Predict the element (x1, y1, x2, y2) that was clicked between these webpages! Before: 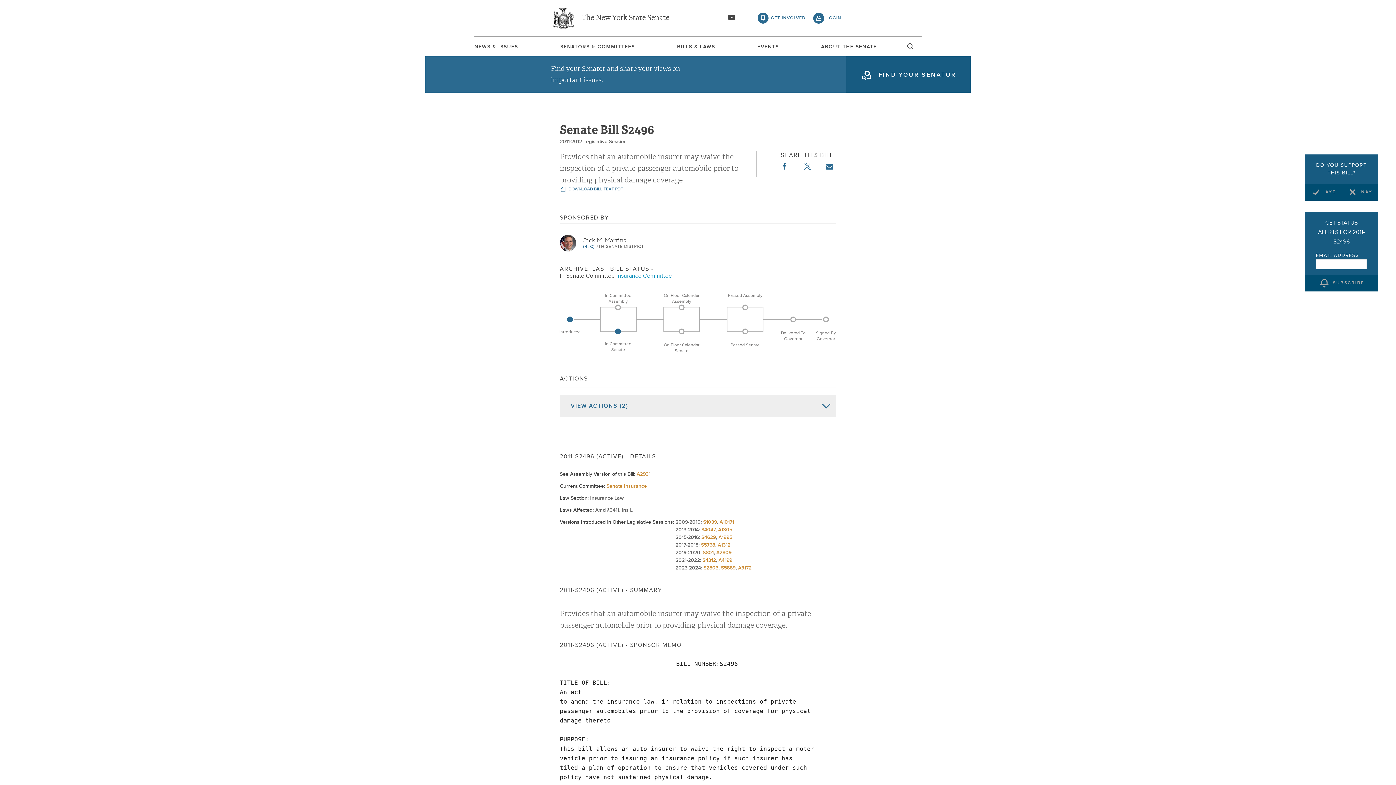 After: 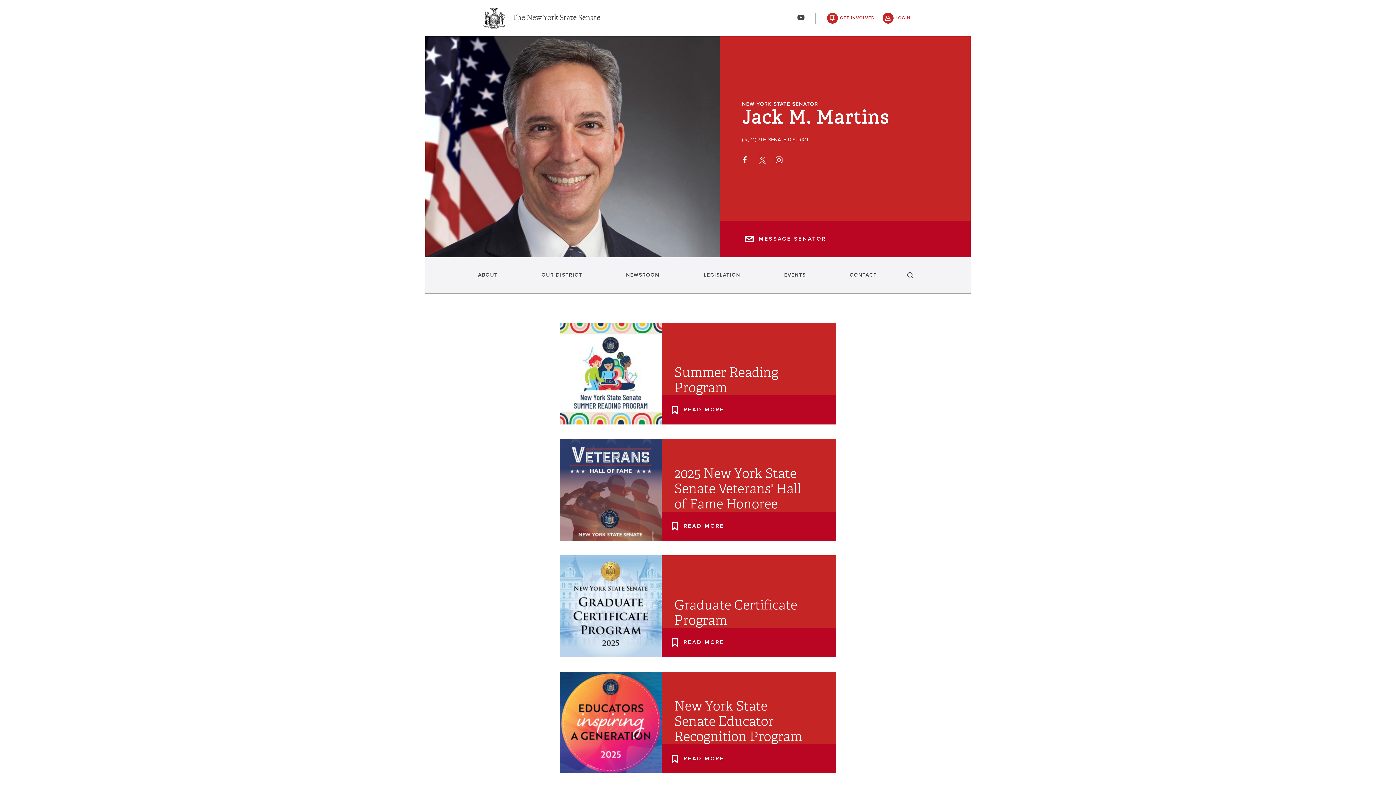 Action: bbox: (560, 234, 576, 251)